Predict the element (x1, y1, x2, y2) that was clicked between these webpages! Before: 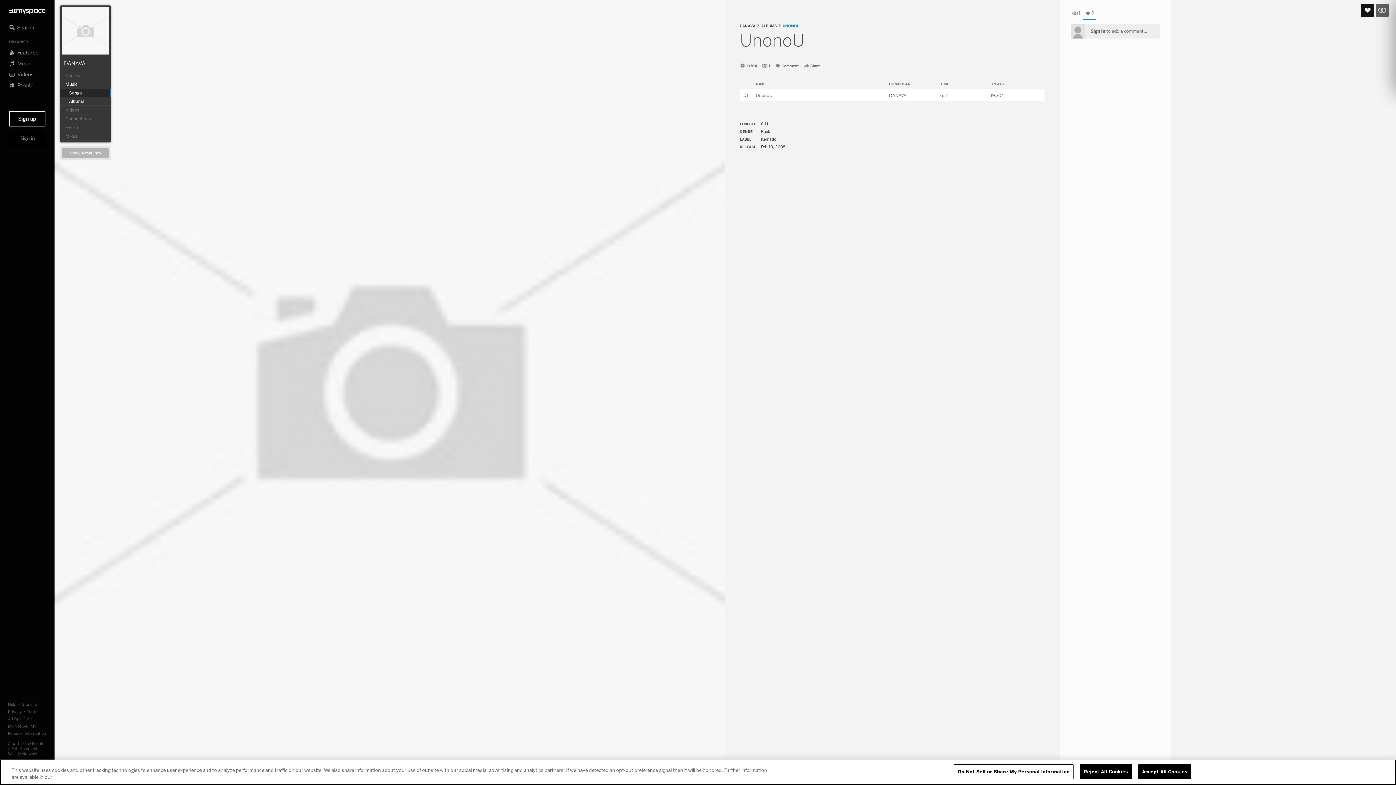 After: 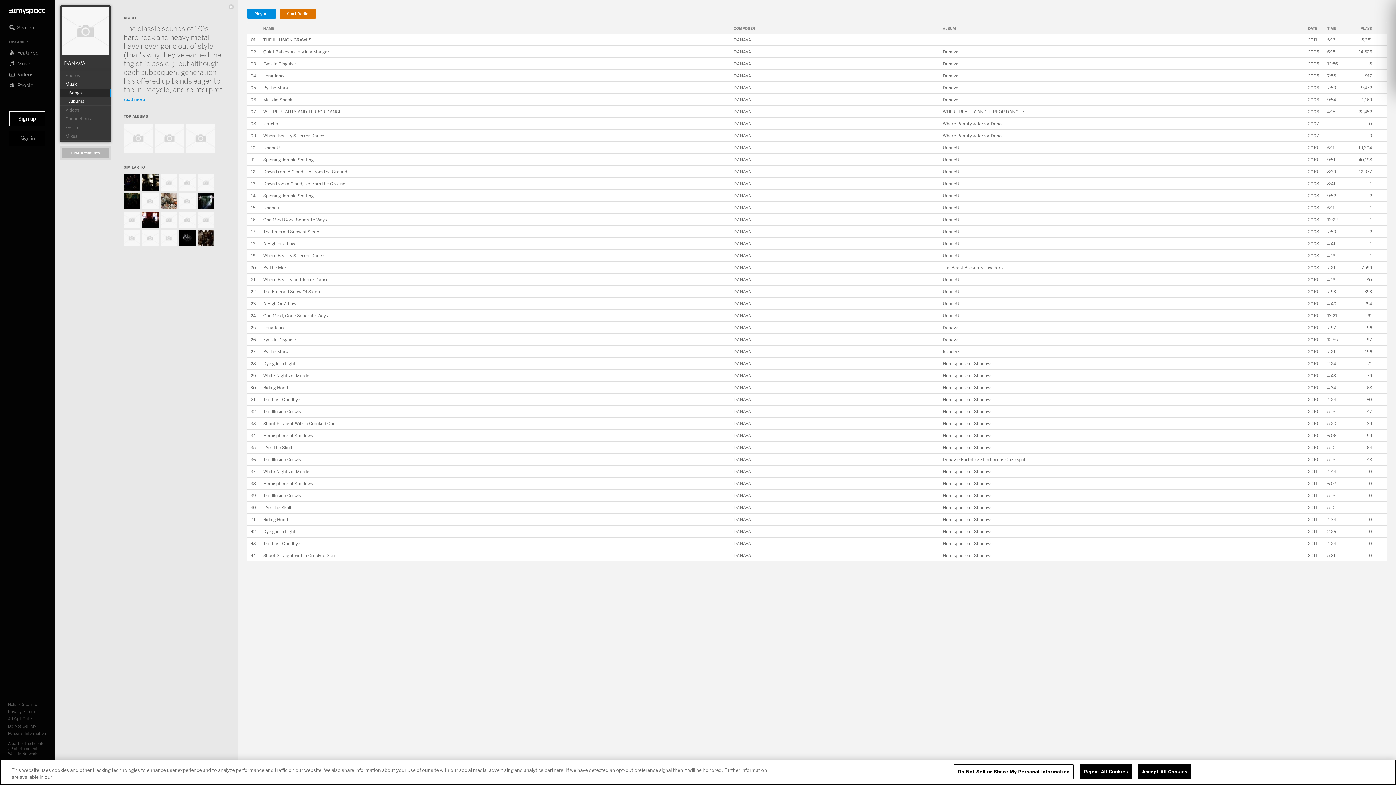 Action: bbox: (889, 92, 906, 98) label: DANAVA